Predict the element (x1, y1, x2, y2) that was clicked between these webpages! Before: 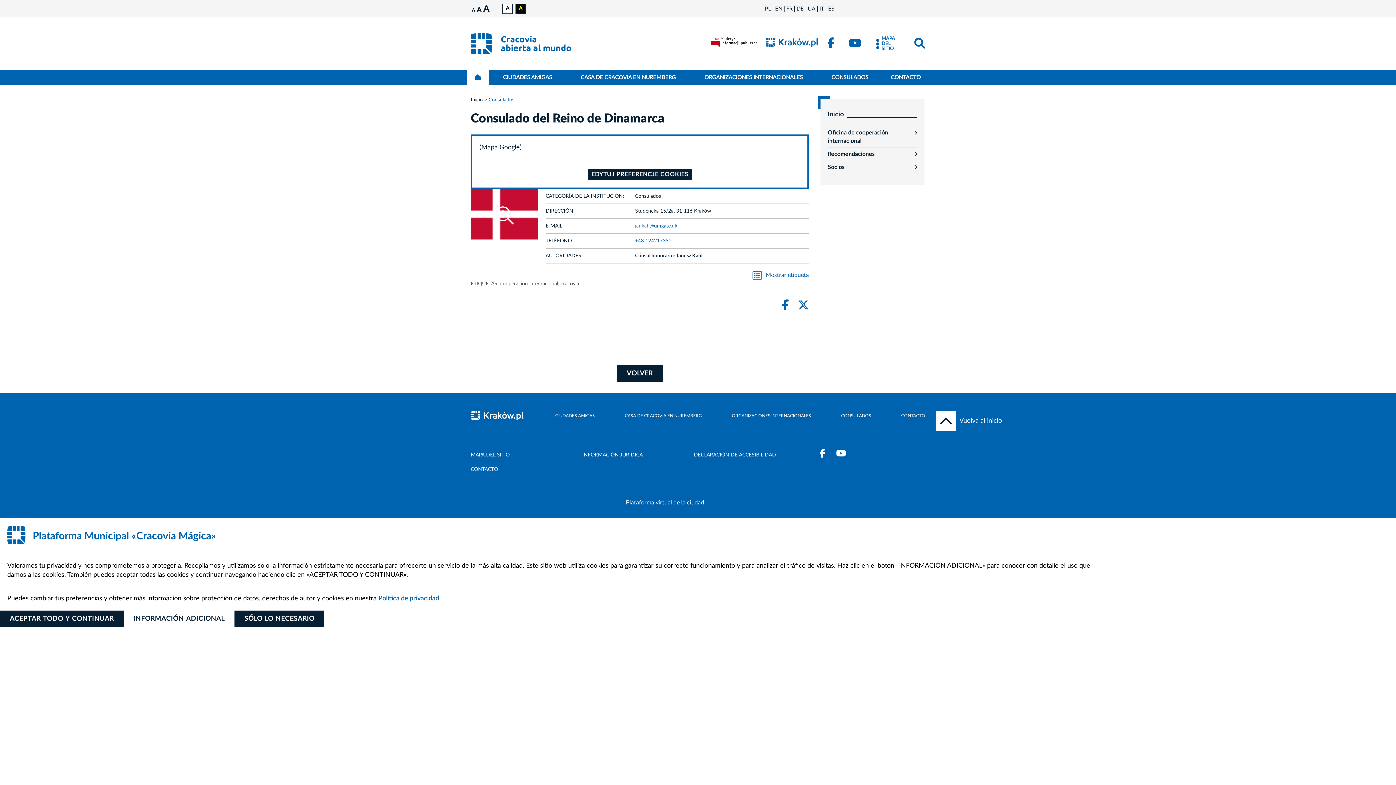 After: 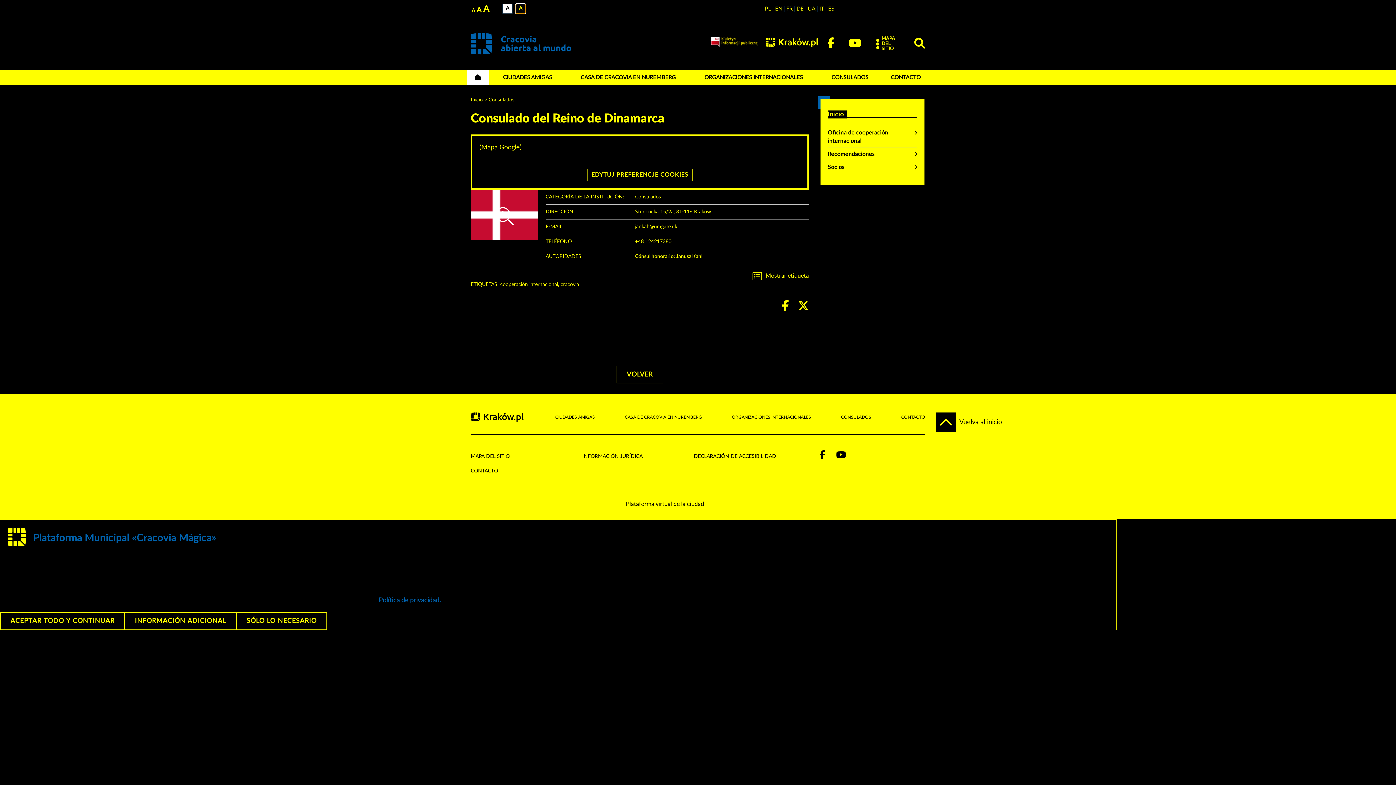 Action: label: Wersja czarno-zółta bbox: (515, 3, 525, 13)